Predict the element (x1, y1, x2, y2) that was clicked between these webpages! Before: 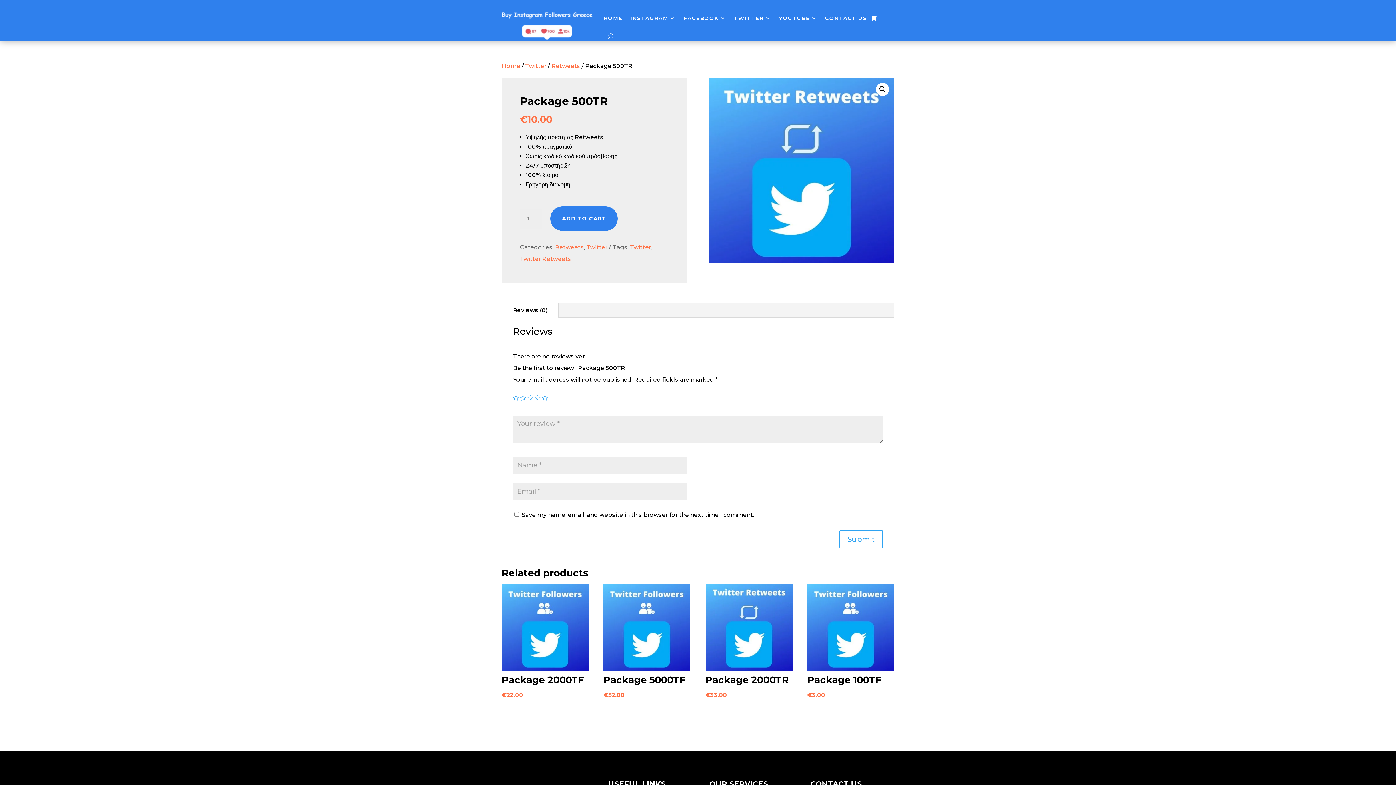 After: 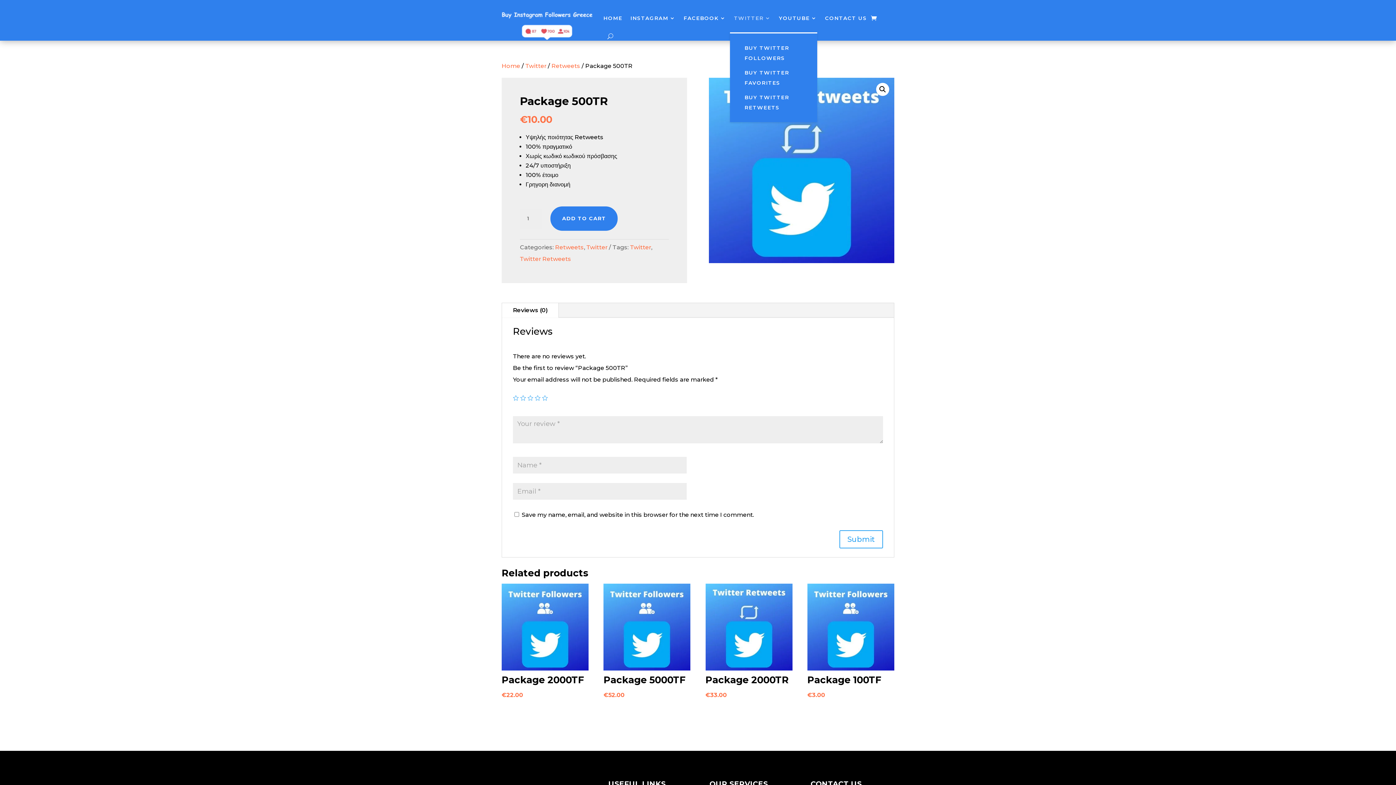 Action: bbox: (734, 3, 771, 32) label: TWITTER